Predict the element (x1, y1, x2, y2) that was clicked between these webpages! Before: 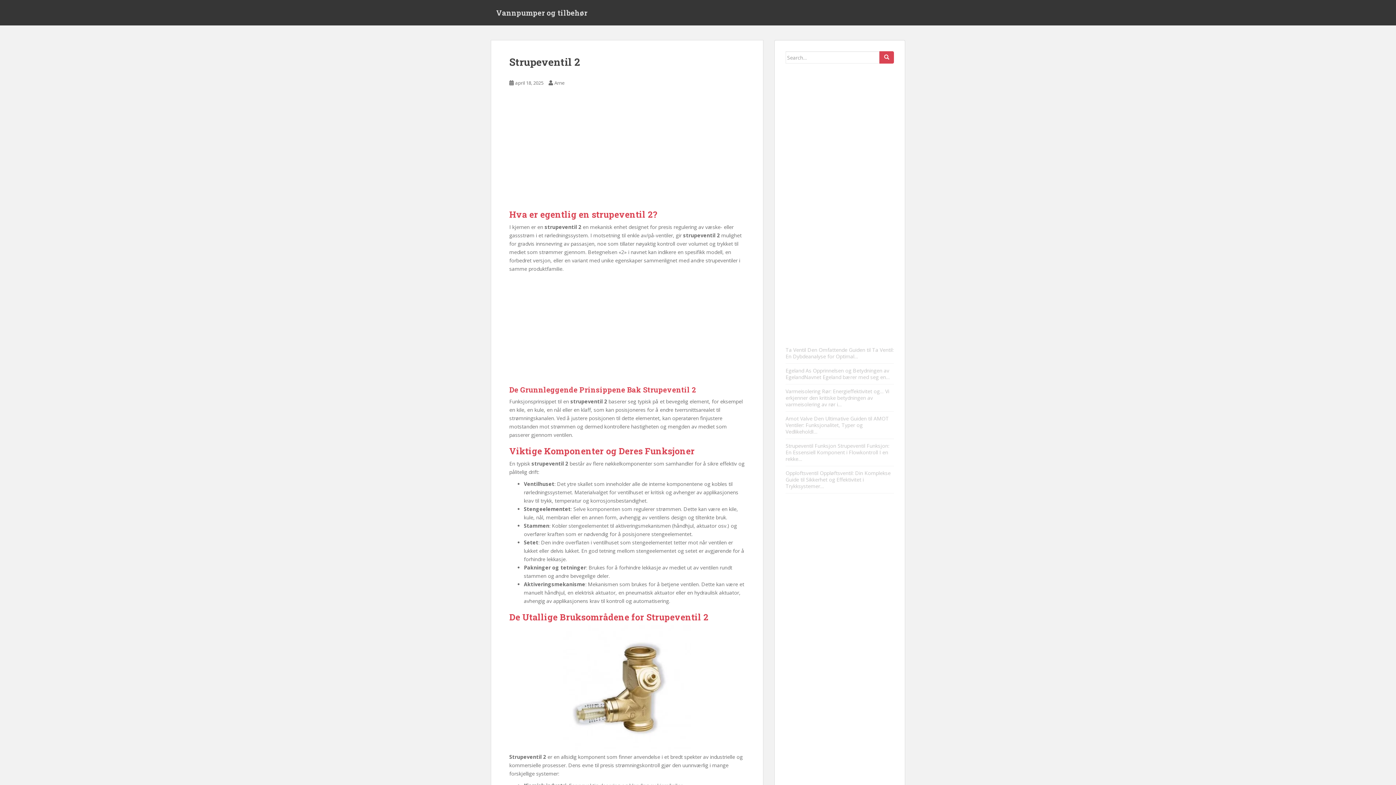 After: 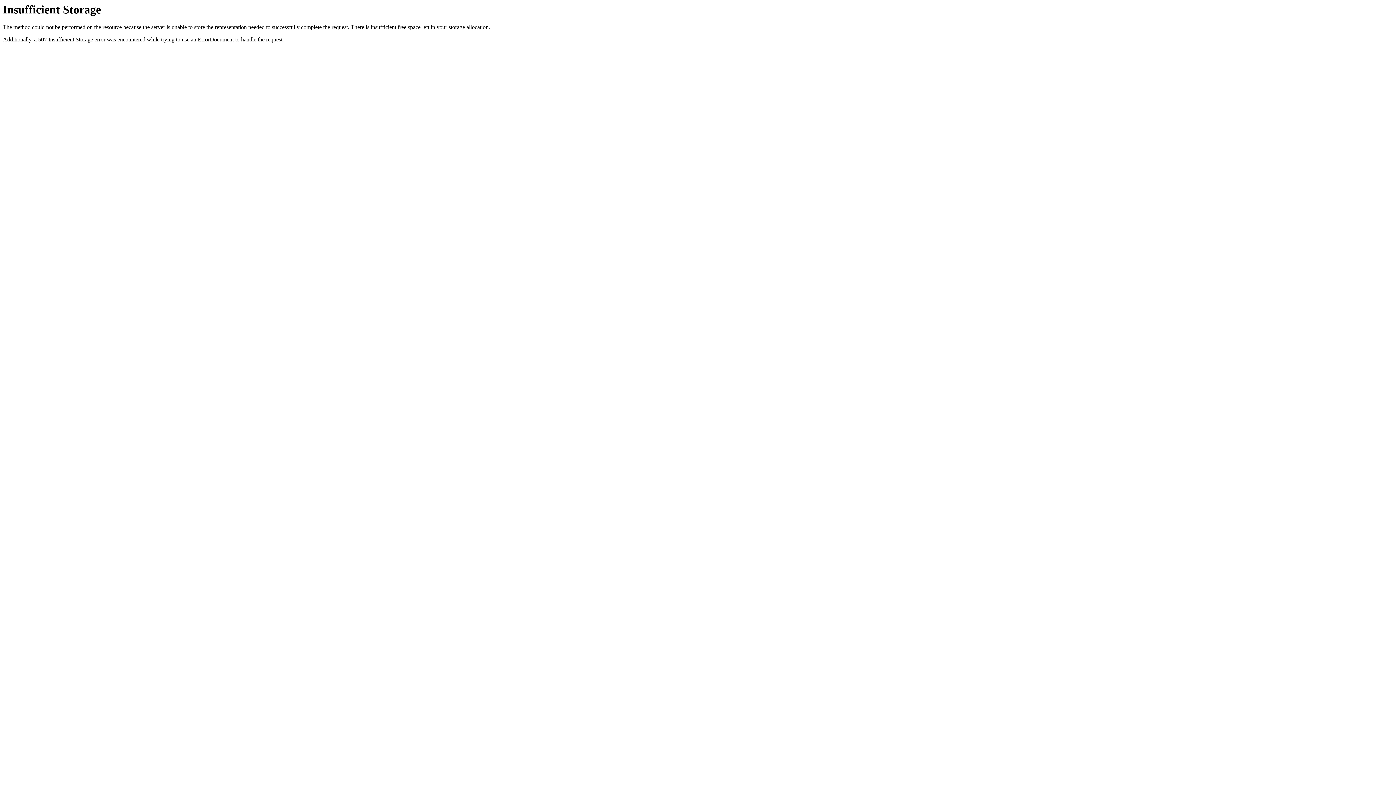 Action: bbox: (785, 415, 812, 422) label: Amot Valve